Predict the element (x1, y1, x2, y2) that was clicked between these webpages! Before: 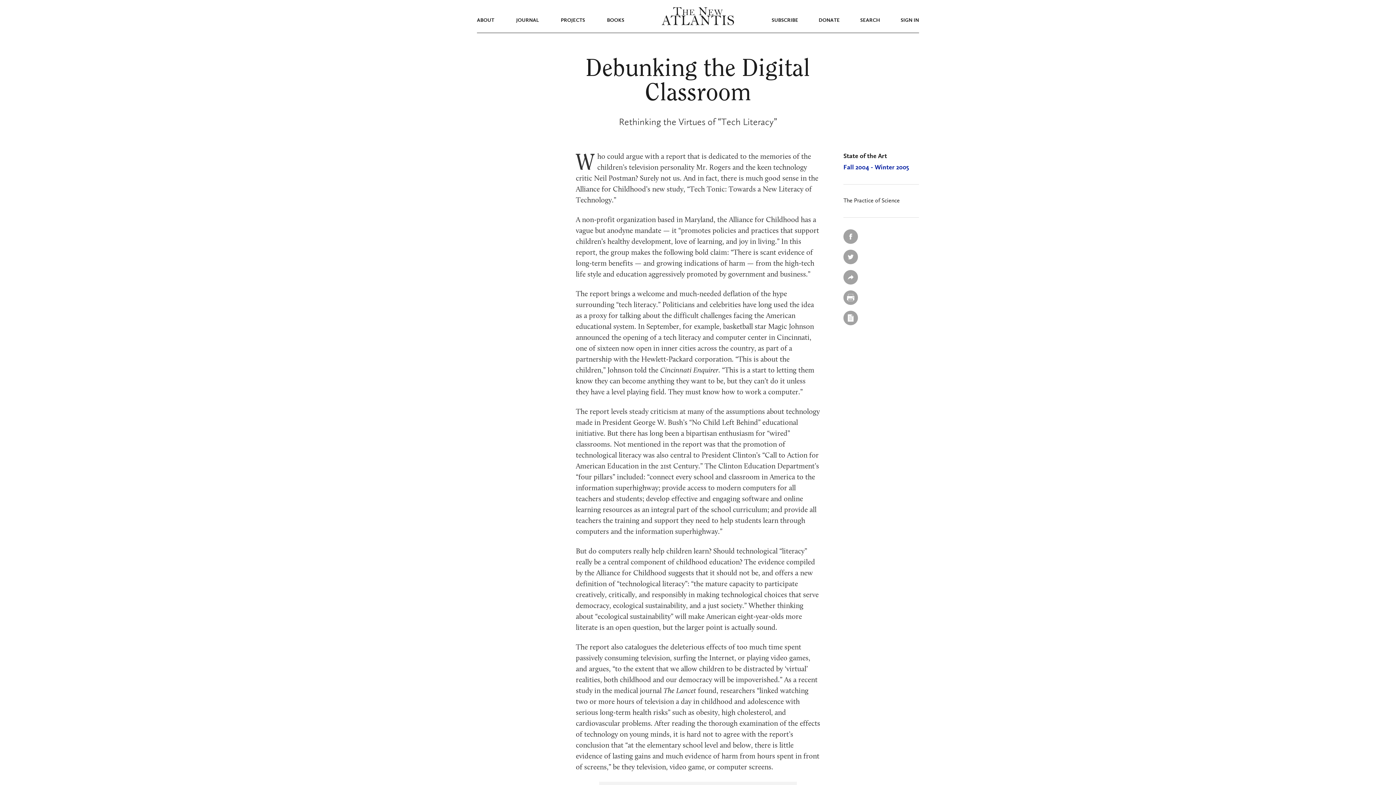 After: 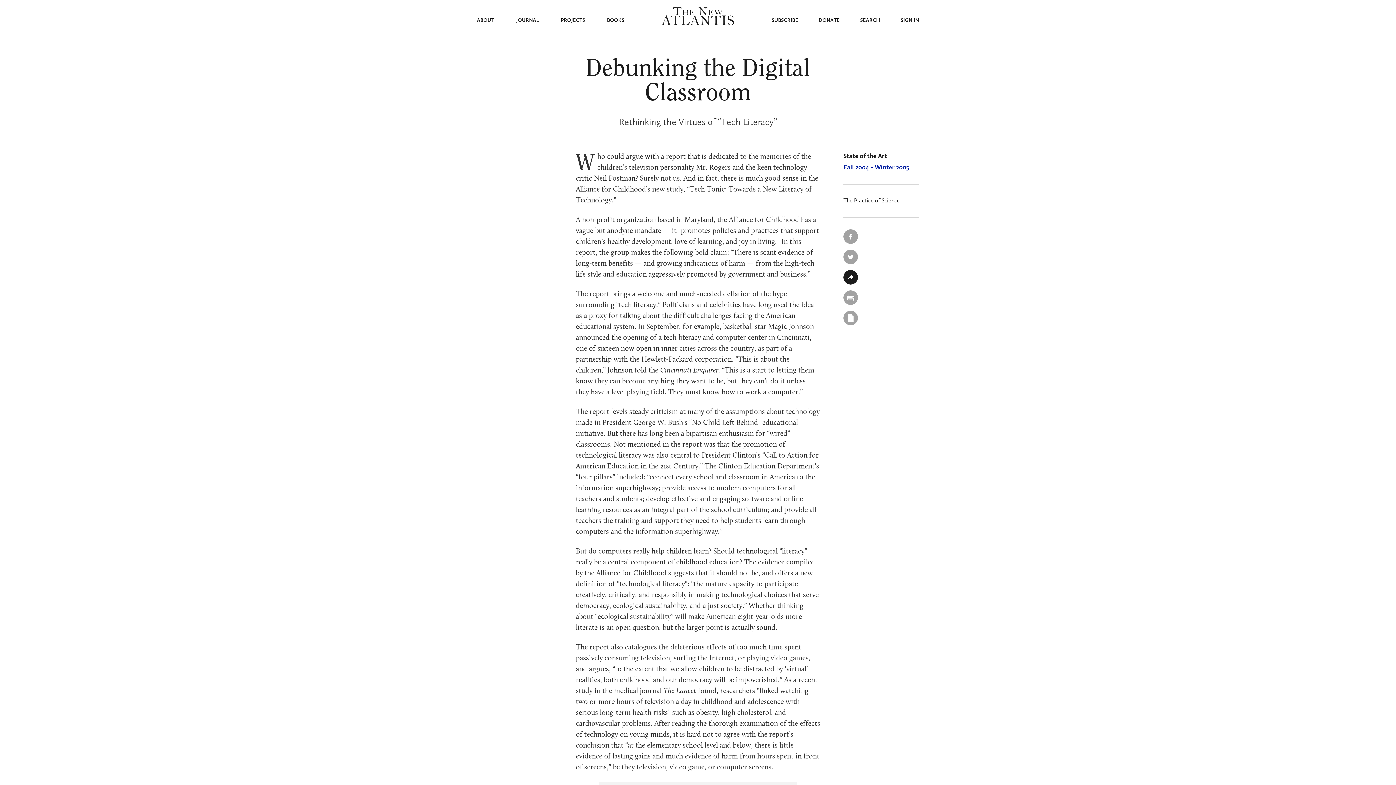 Action: bbox: (843, 270, 858, 284)